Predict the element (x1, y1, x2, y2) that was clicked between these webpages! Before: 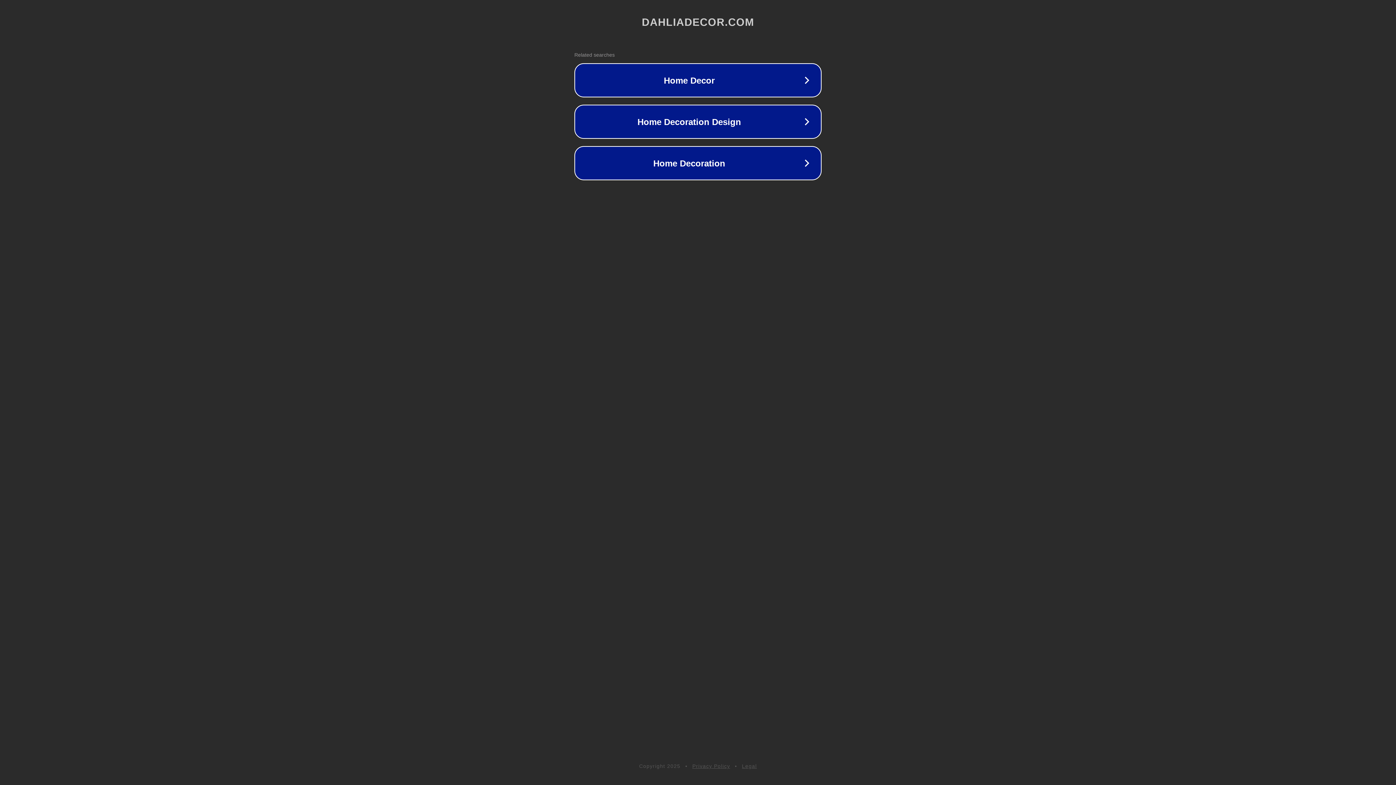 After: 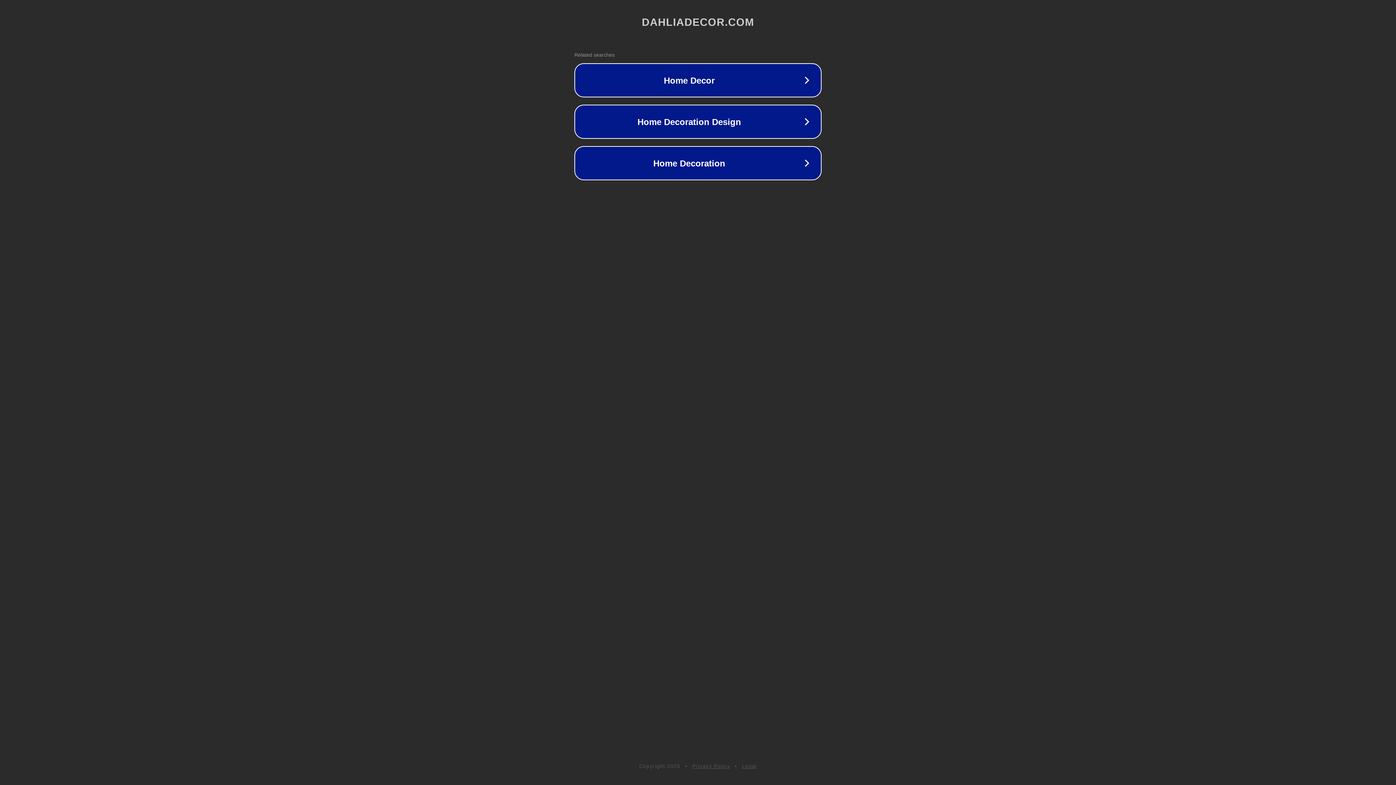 Action: bbox: (742, 763, 757, 769) label: Legal